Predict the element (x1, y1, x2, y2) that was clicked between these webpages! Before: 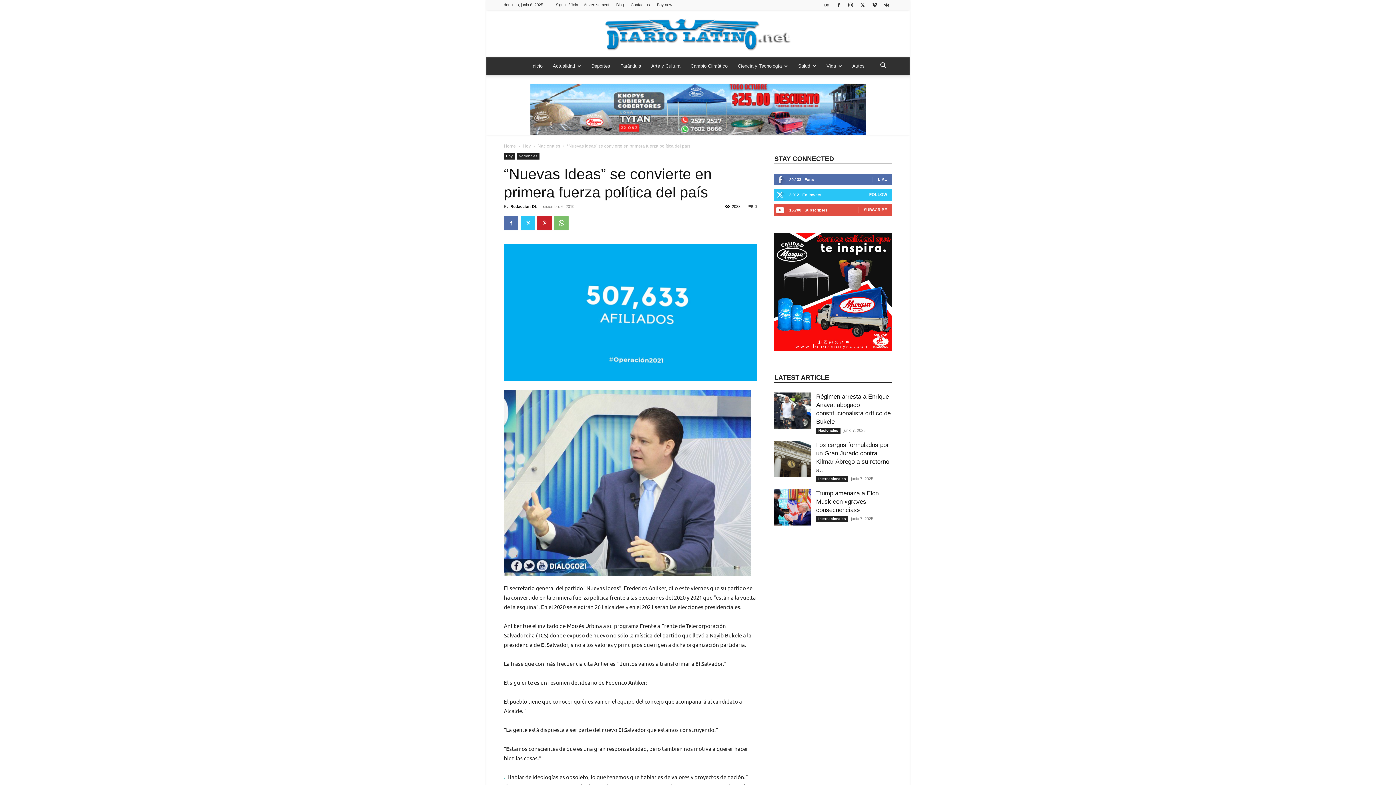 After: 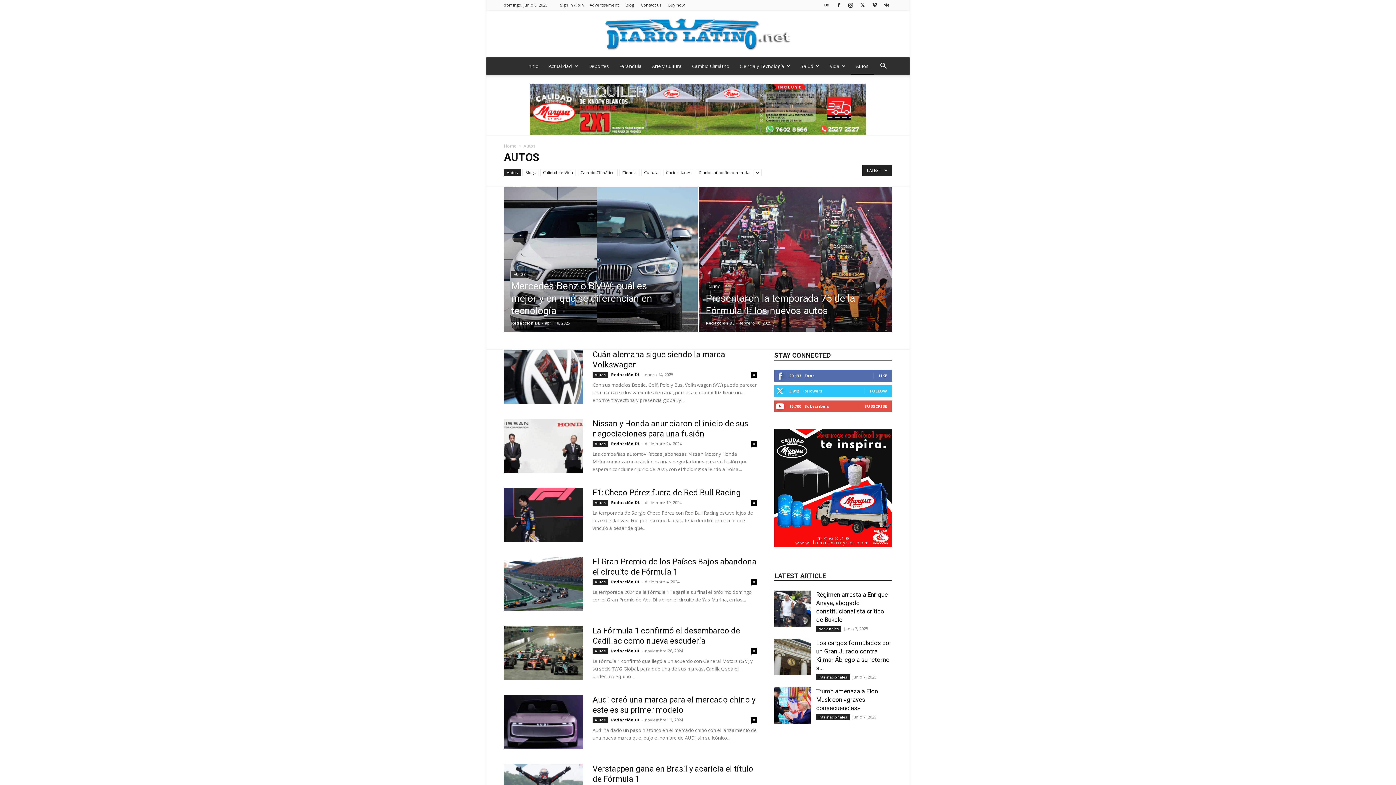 Action: bbox: (847, 57, 870, 74) label: Autos